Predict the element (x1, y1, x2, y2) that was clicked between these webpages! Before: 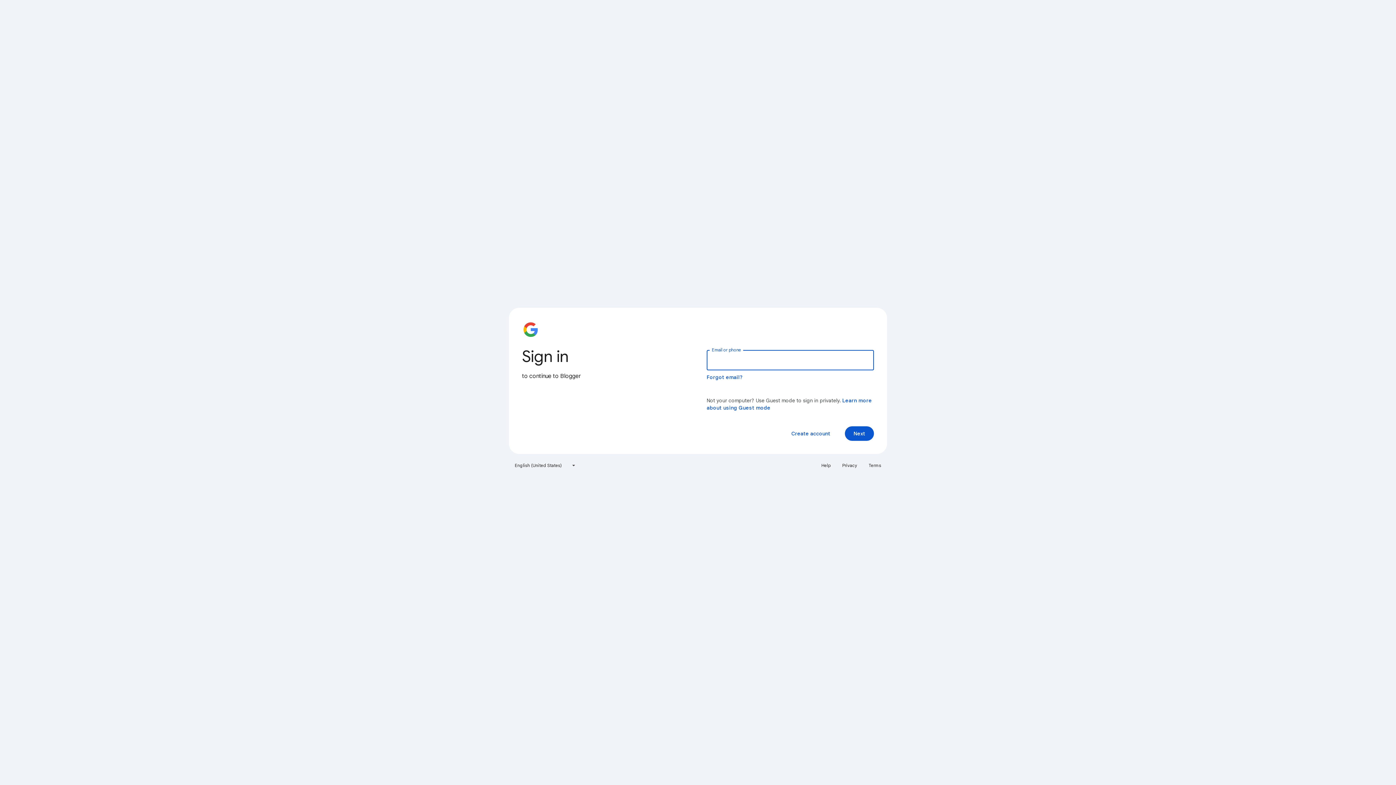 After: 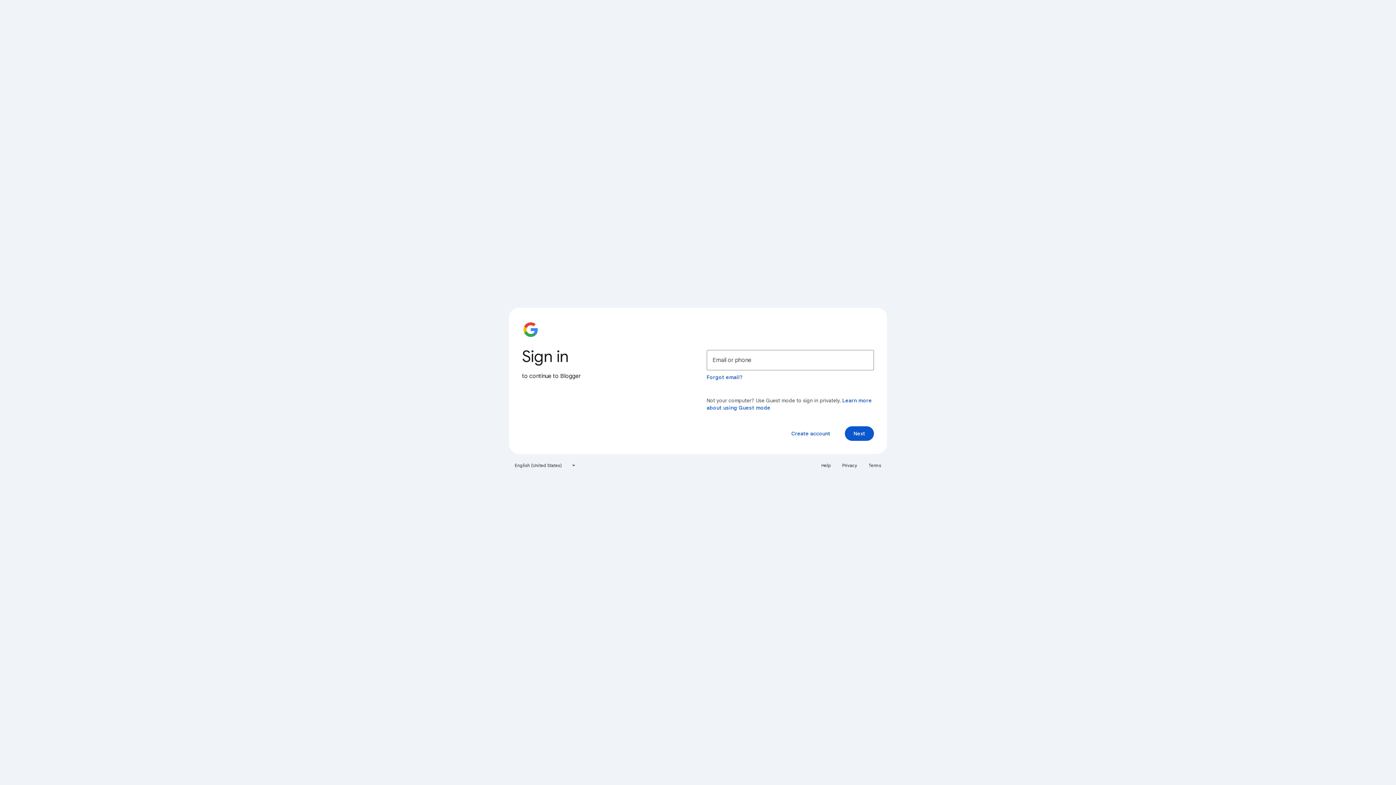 Action: bbox: (838, 460, 861, 471) label: Privacy